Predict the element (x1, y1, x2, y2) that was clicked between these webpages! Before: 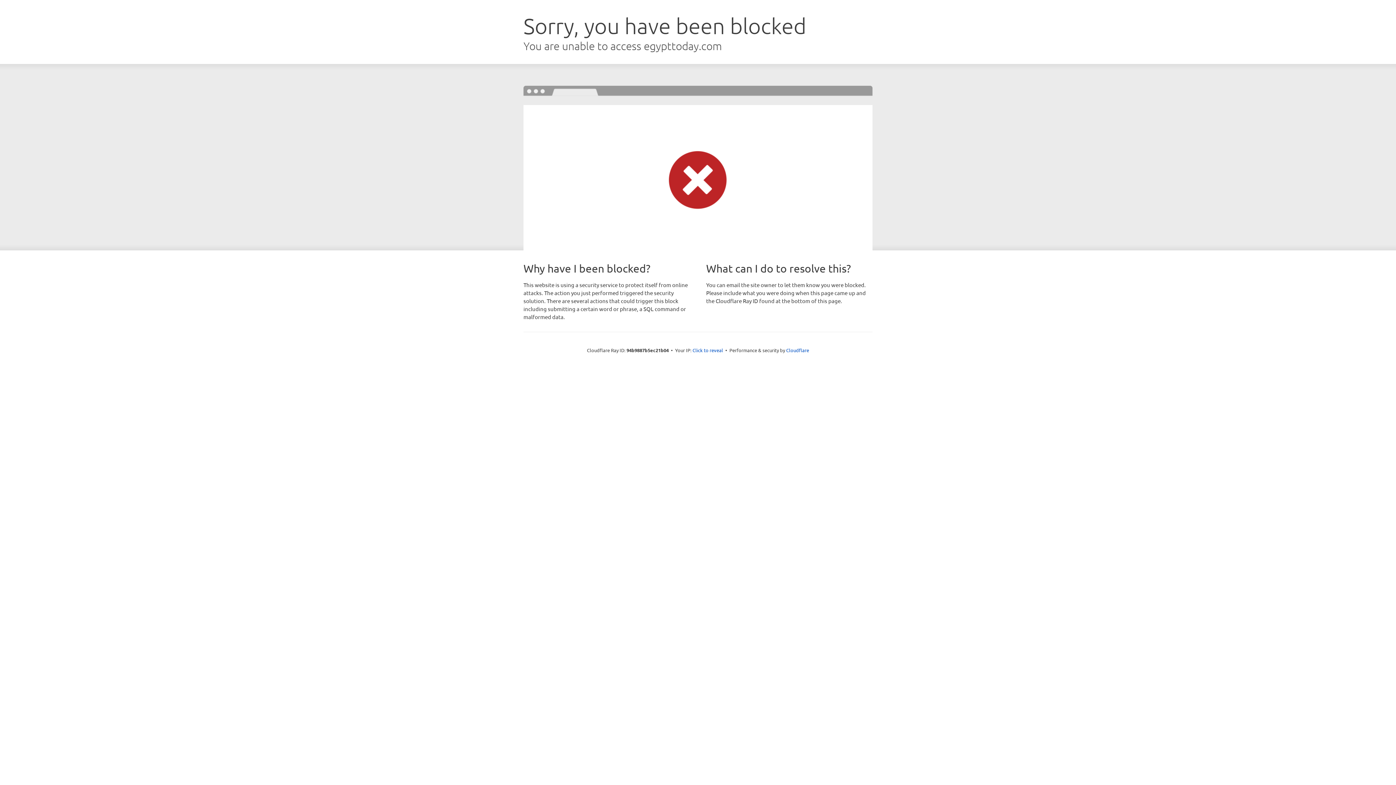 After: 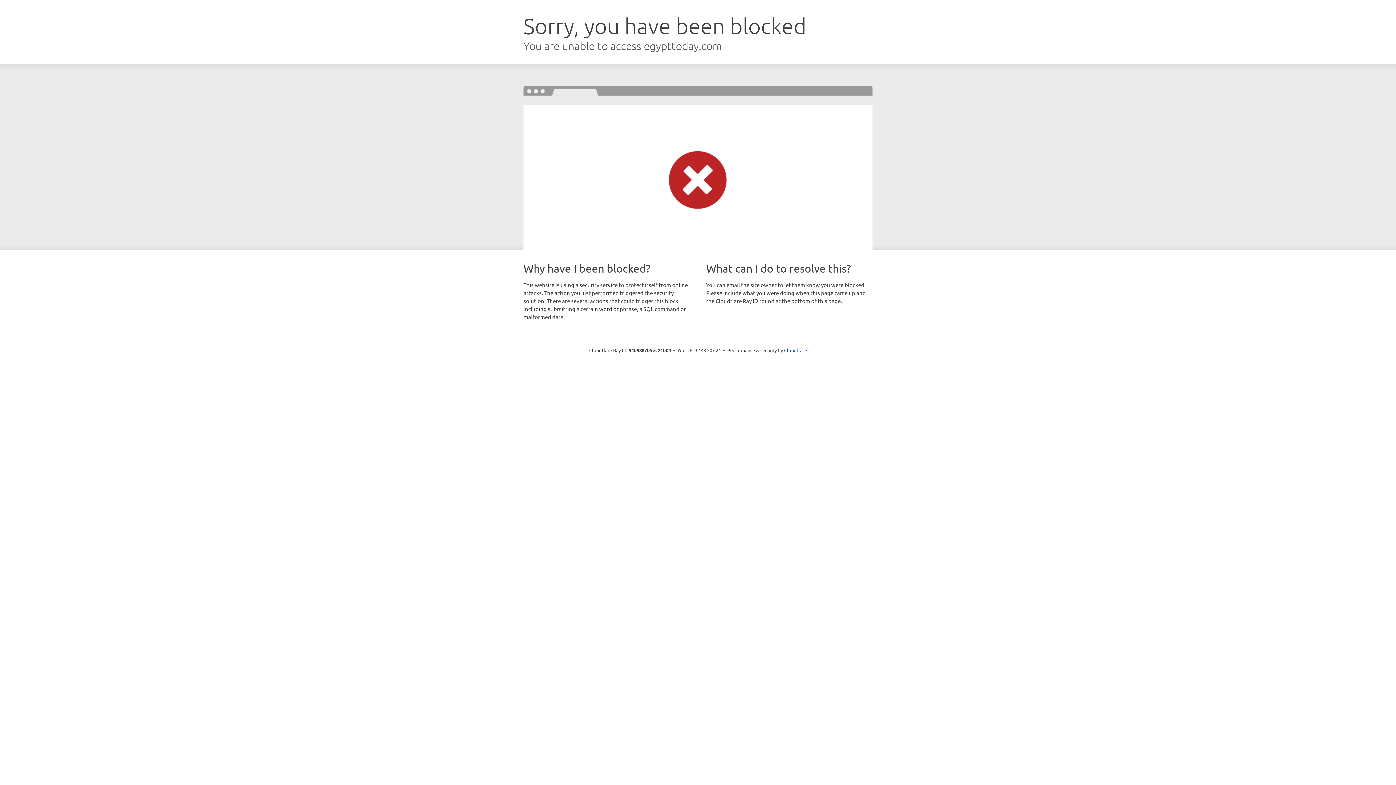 Action: bbox: (692, 346, 723, 353) label: Click to reveal